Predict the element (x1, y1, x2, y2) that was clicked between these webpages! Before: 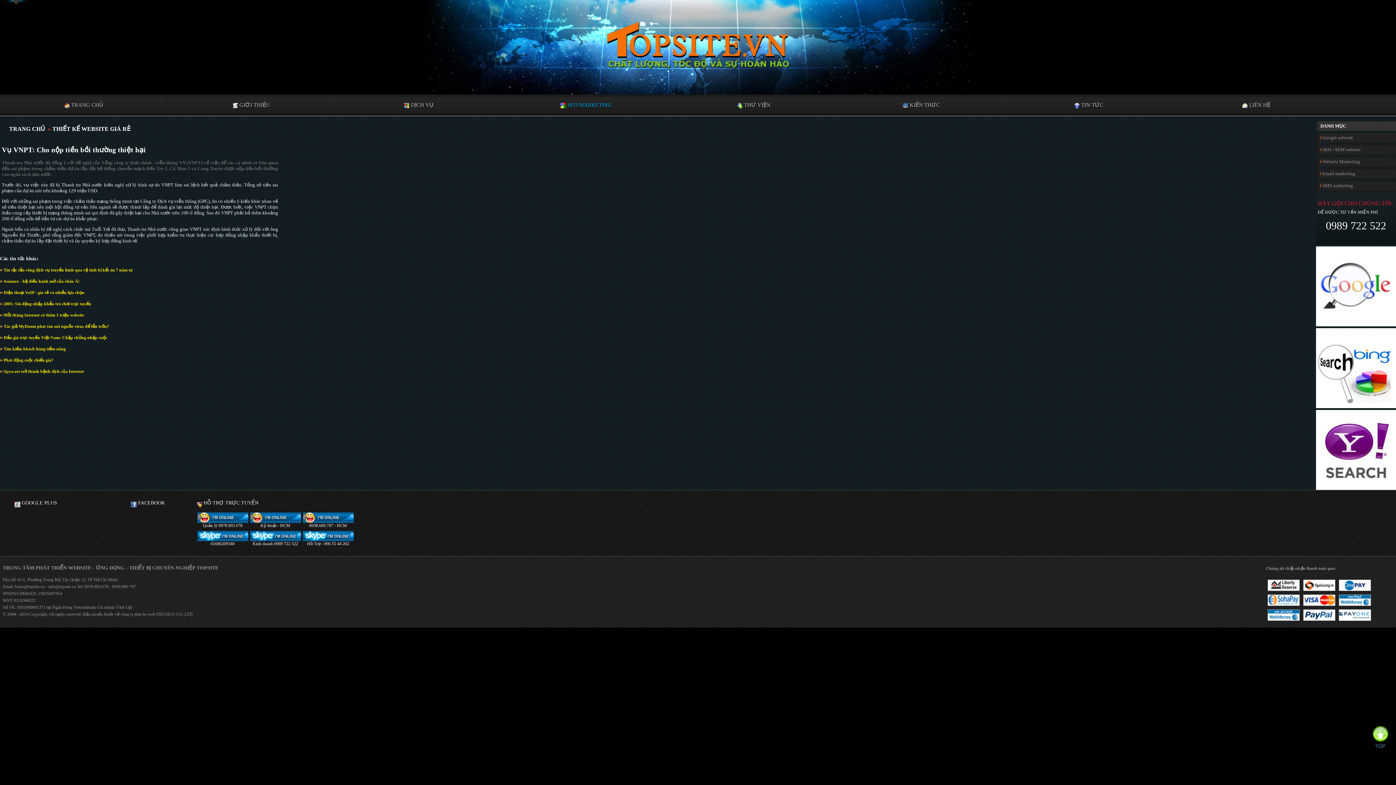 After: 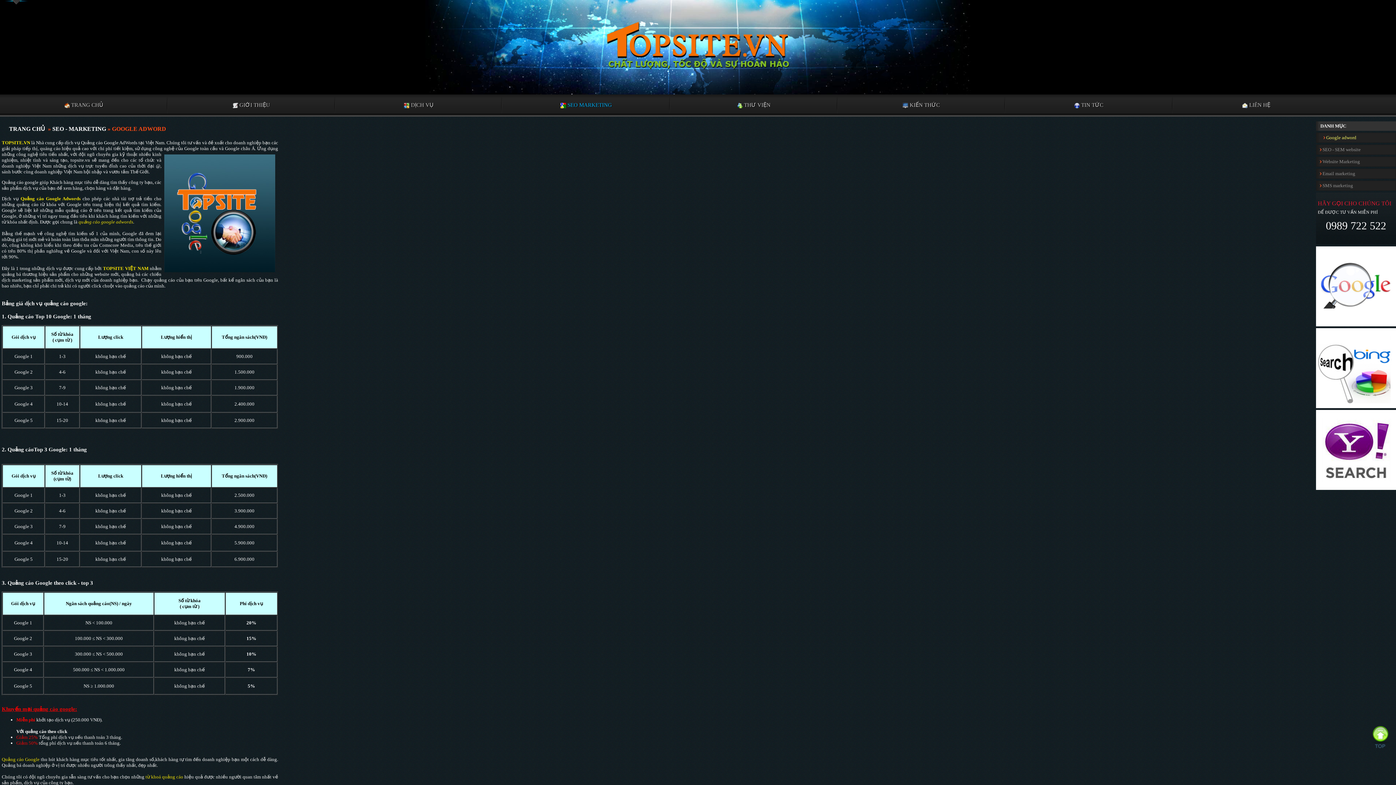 Action: bbox: (1316, 132, 1396, 142) label:  Google adword